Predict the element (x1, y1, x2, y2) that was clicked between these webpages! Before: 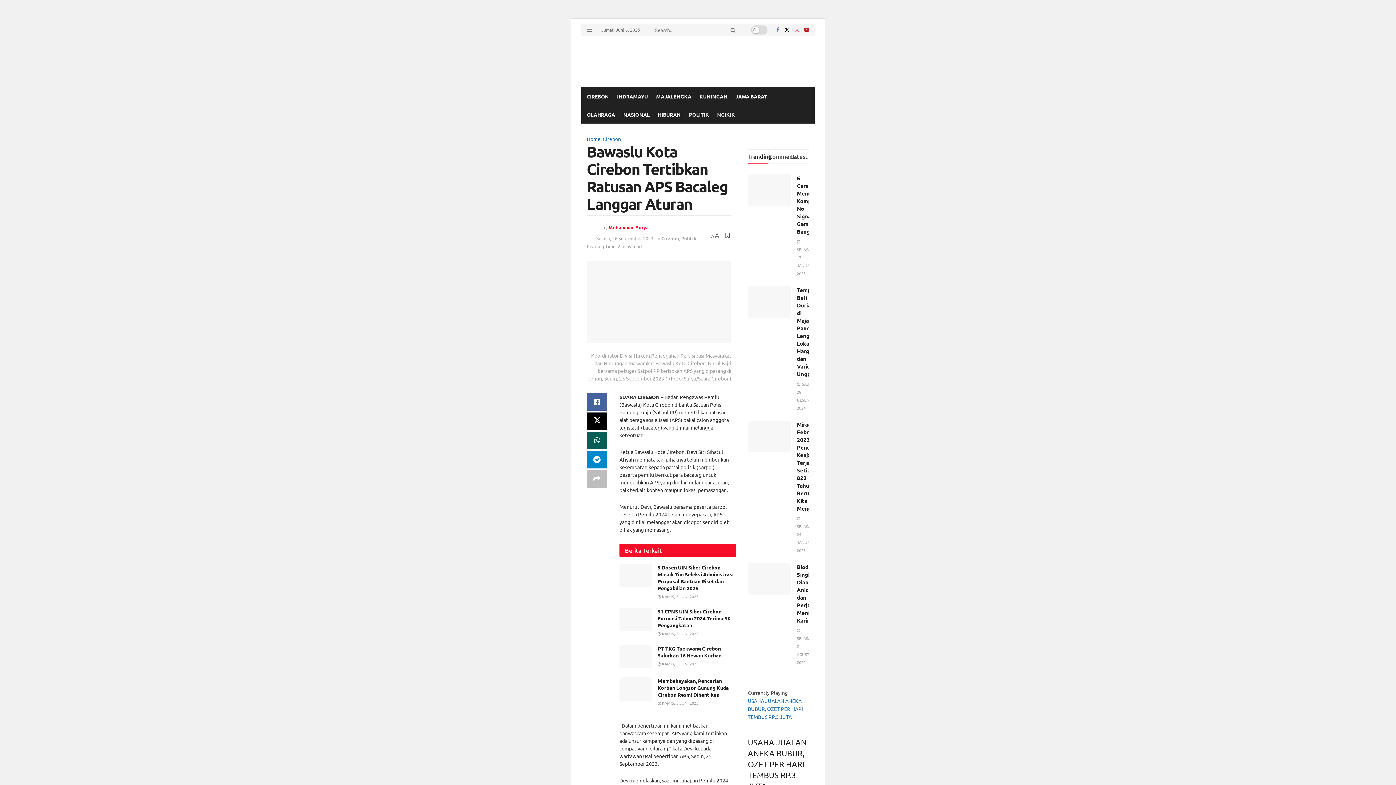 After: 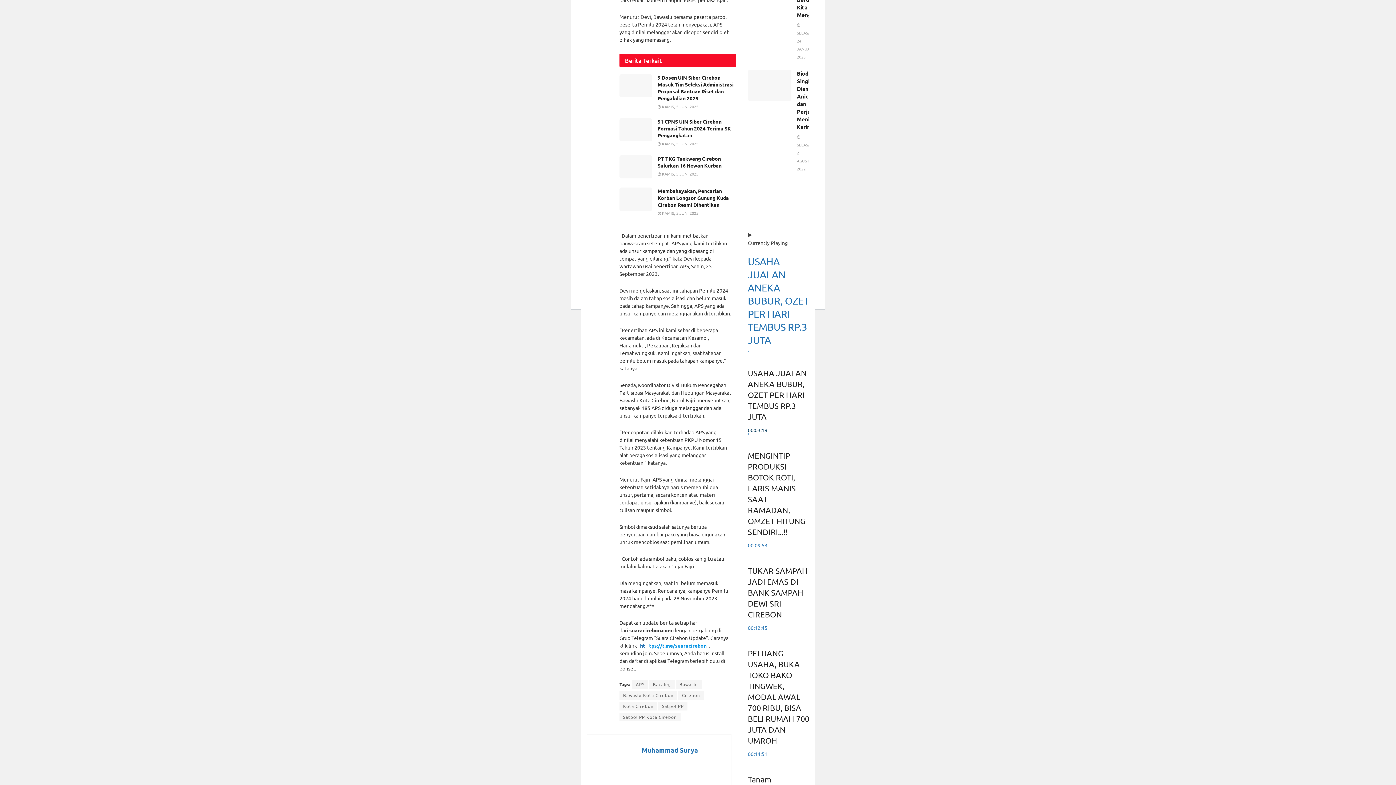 Action: label: USAHA JUALAN ANEKA BUBUR, OZET PER HARI TEMBUS RP.3 JUTA
00:03:19 bbox: (748, 721, 809, 803)